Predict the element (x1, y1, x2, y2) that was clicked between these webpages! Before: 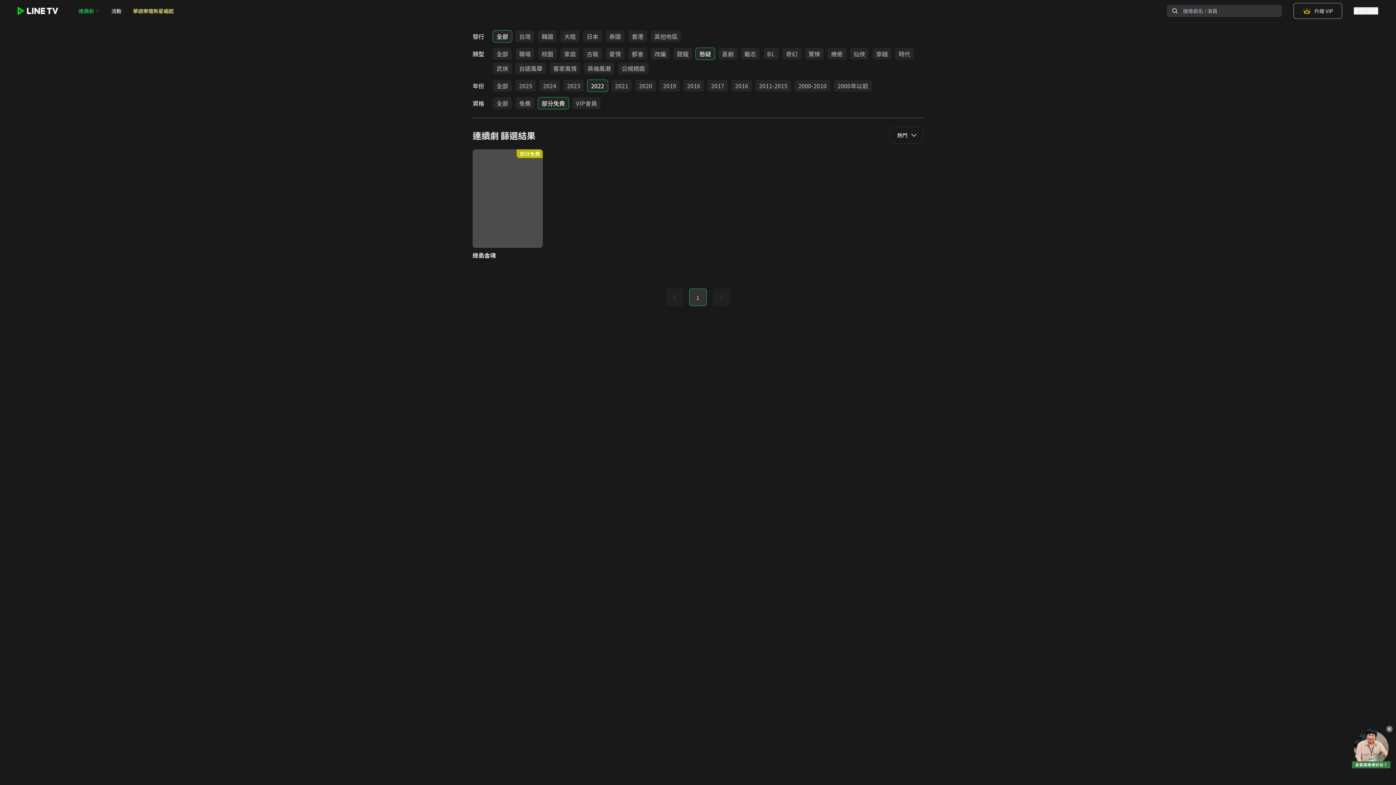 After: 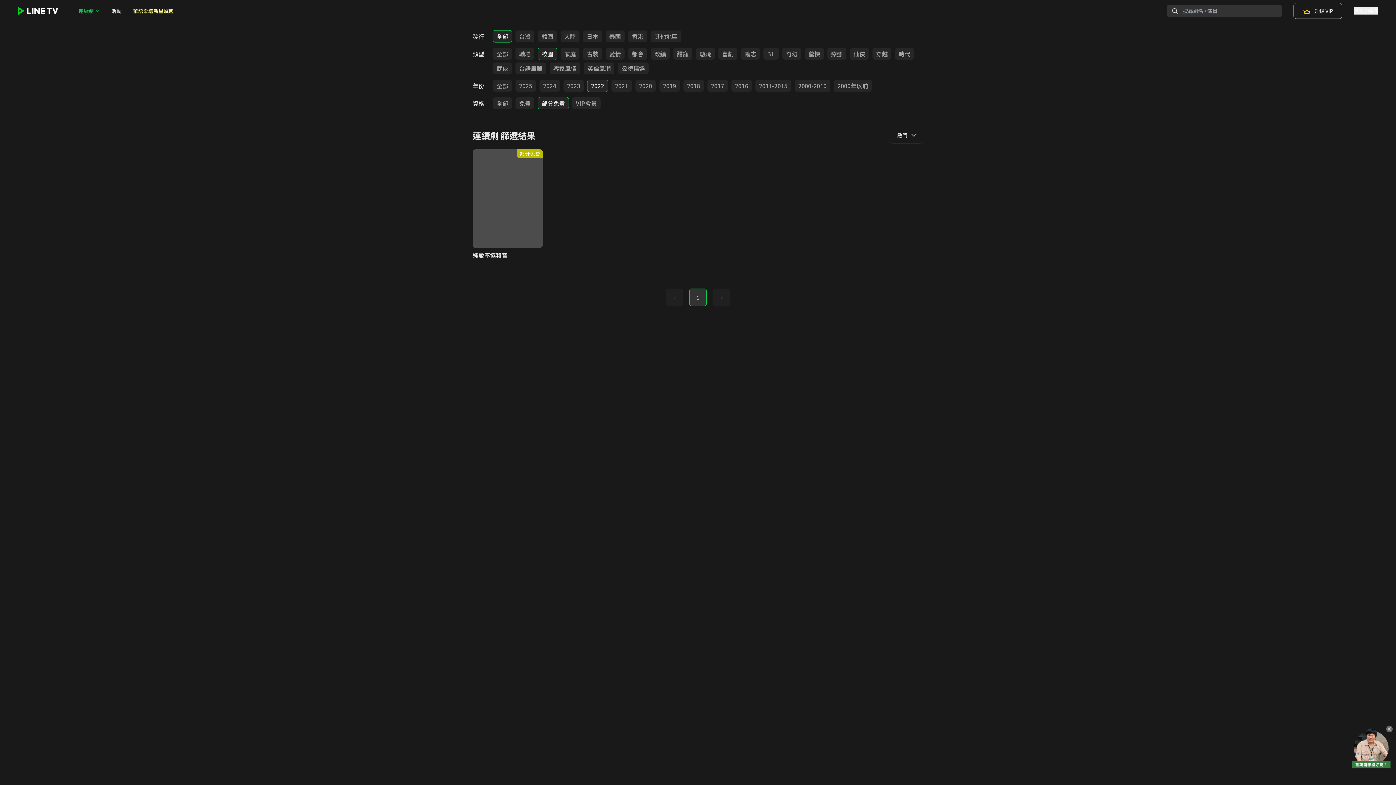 Action: label: 校園 bbox: (538, 48, 557, 59)